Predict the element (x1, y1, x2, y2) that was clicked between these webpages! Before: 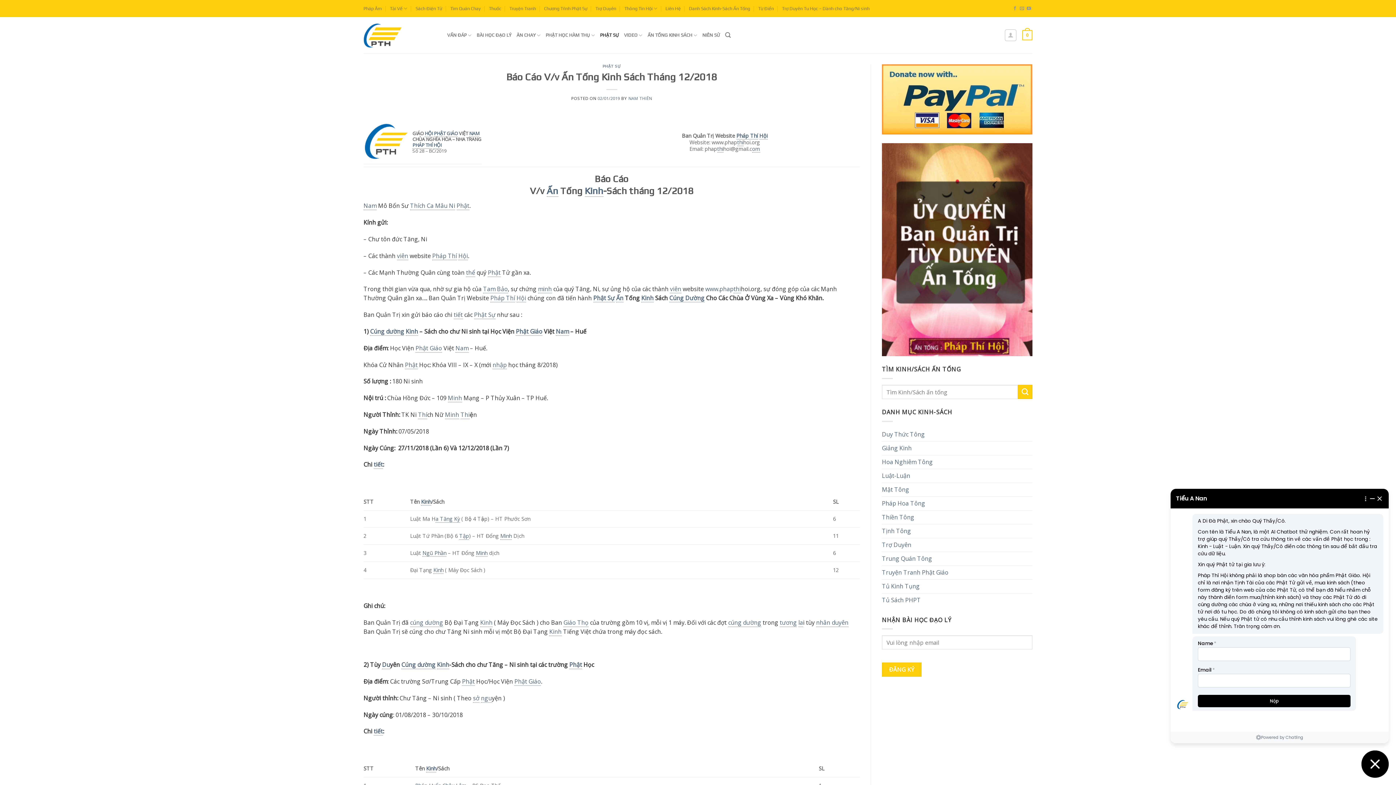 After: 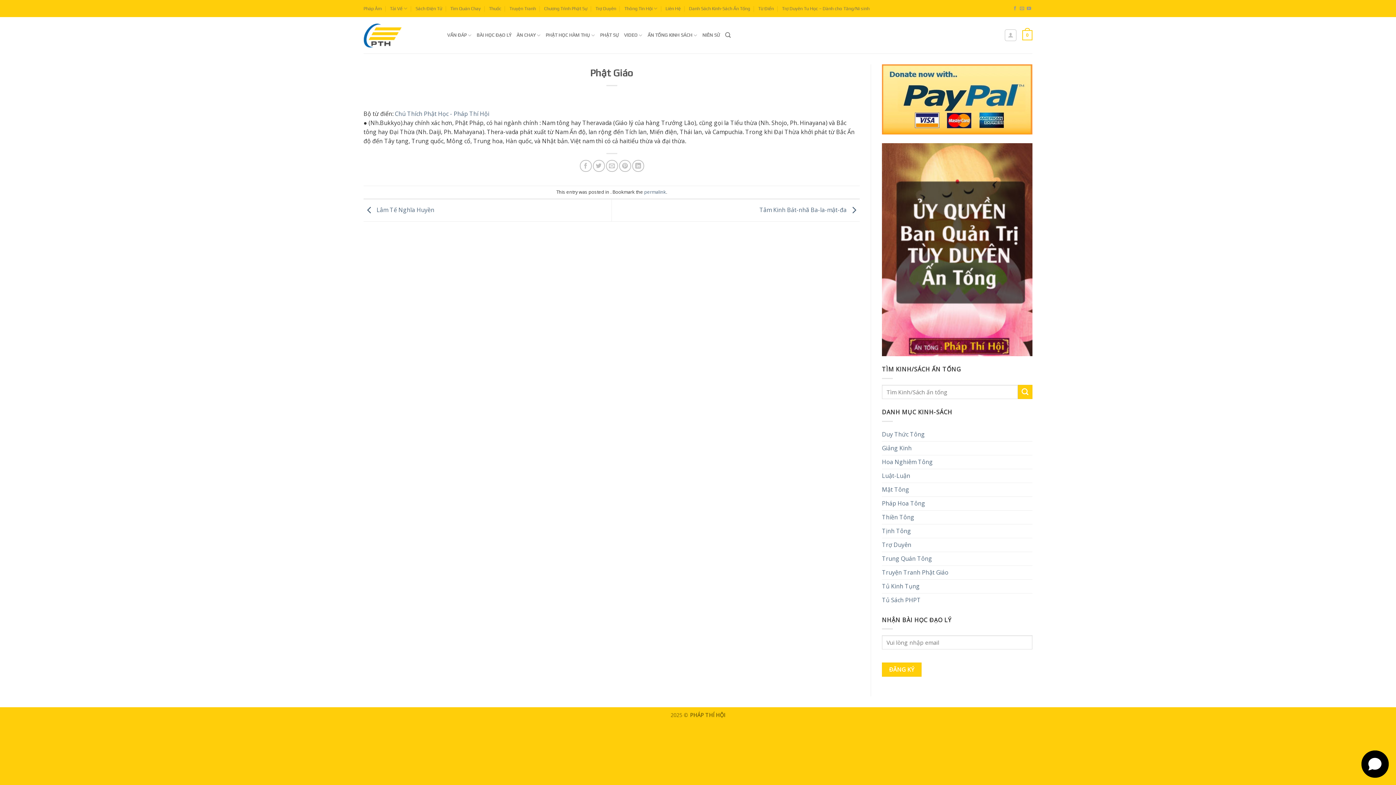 Action: bbox: (415, 344, 442, 352) label: Phật Giáo